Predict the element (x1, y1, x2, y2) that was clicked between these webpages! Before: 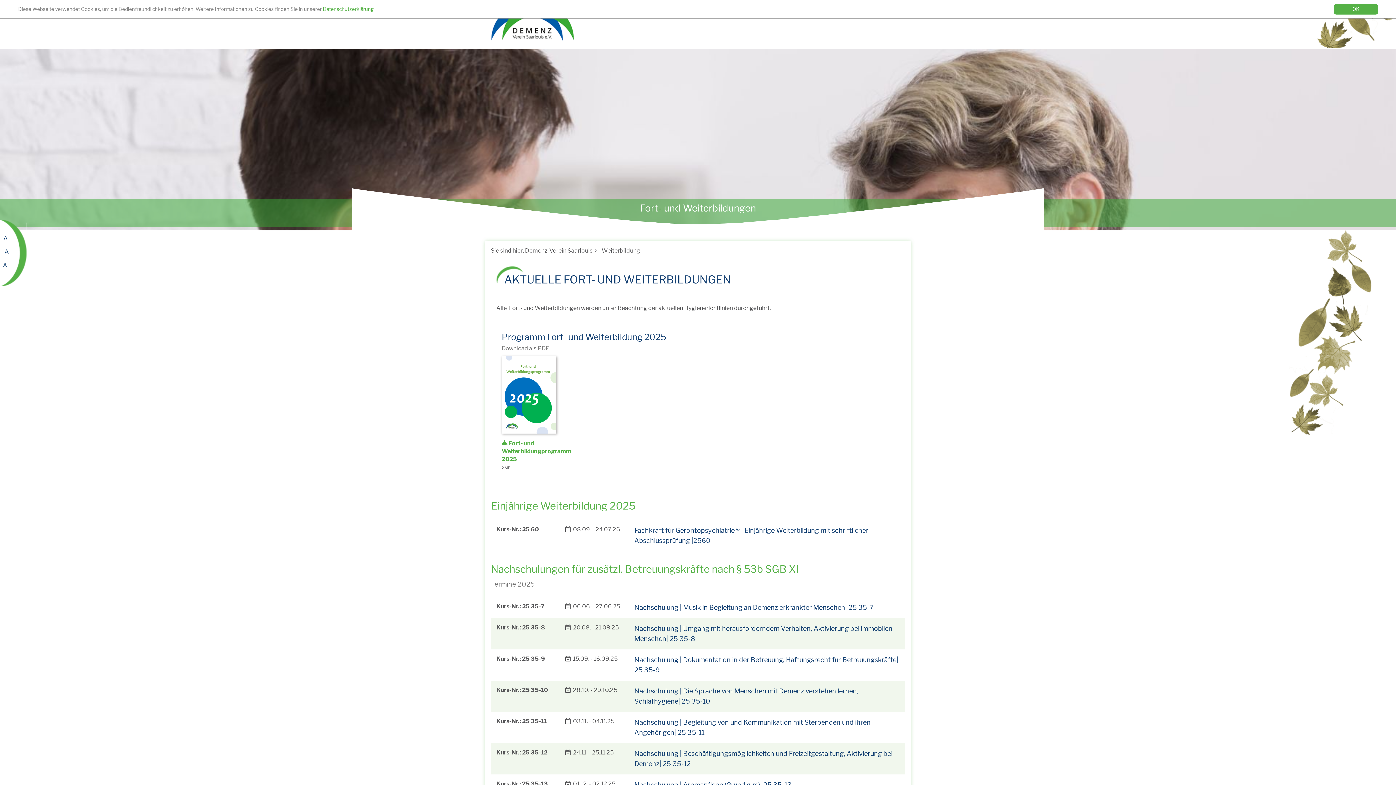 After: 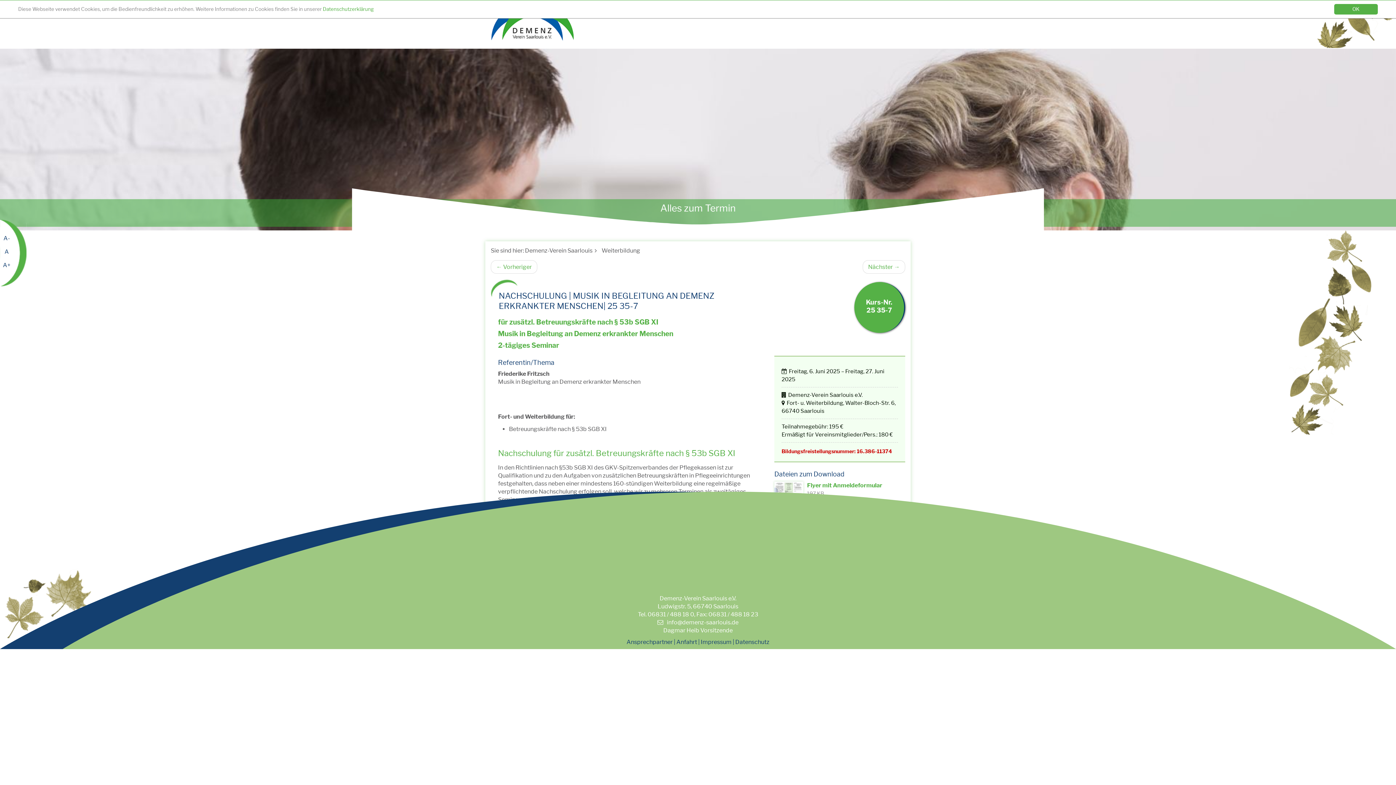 Action: bbox: (634, 603, 873, 611) label: Nachschulung | Musik in Begleitung an Demenz erkrankter Menschen| 25 35-7